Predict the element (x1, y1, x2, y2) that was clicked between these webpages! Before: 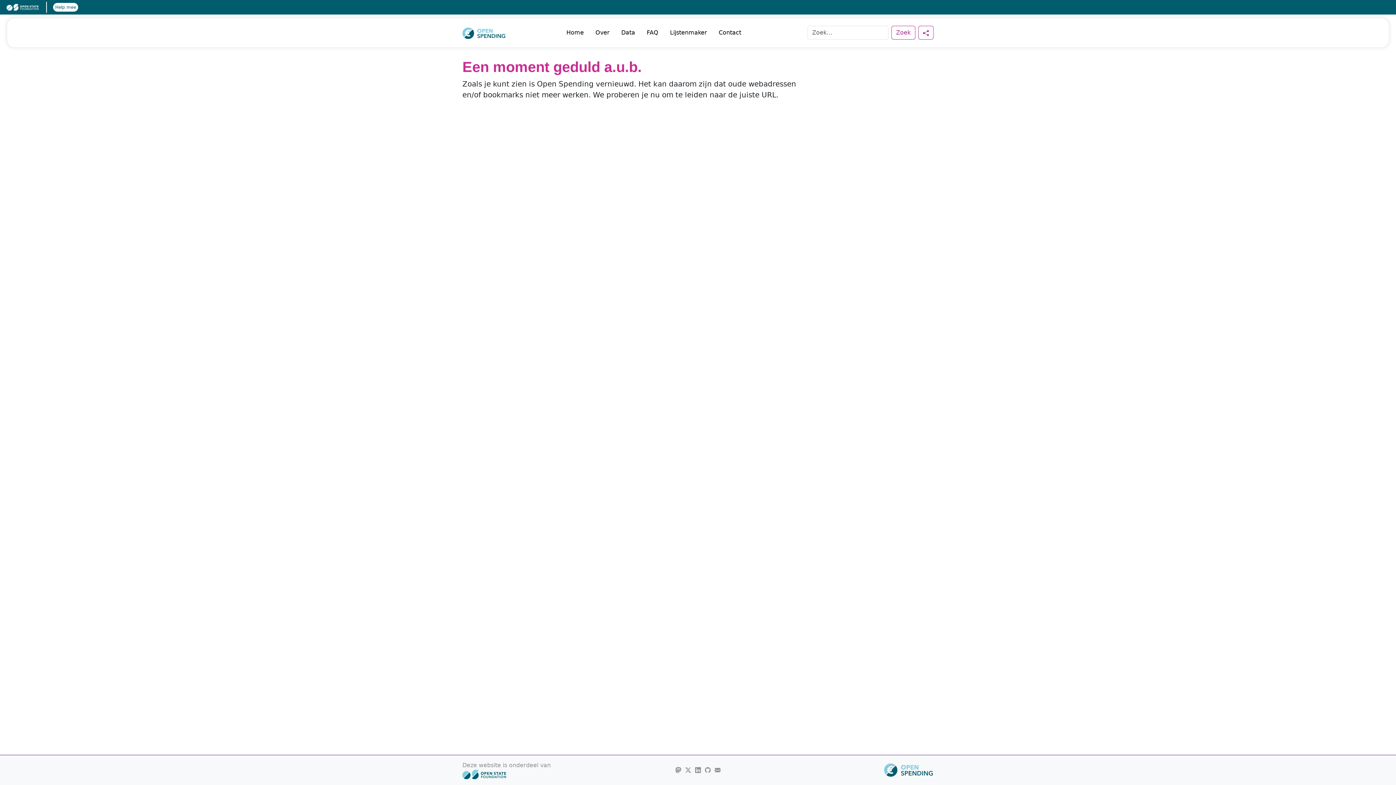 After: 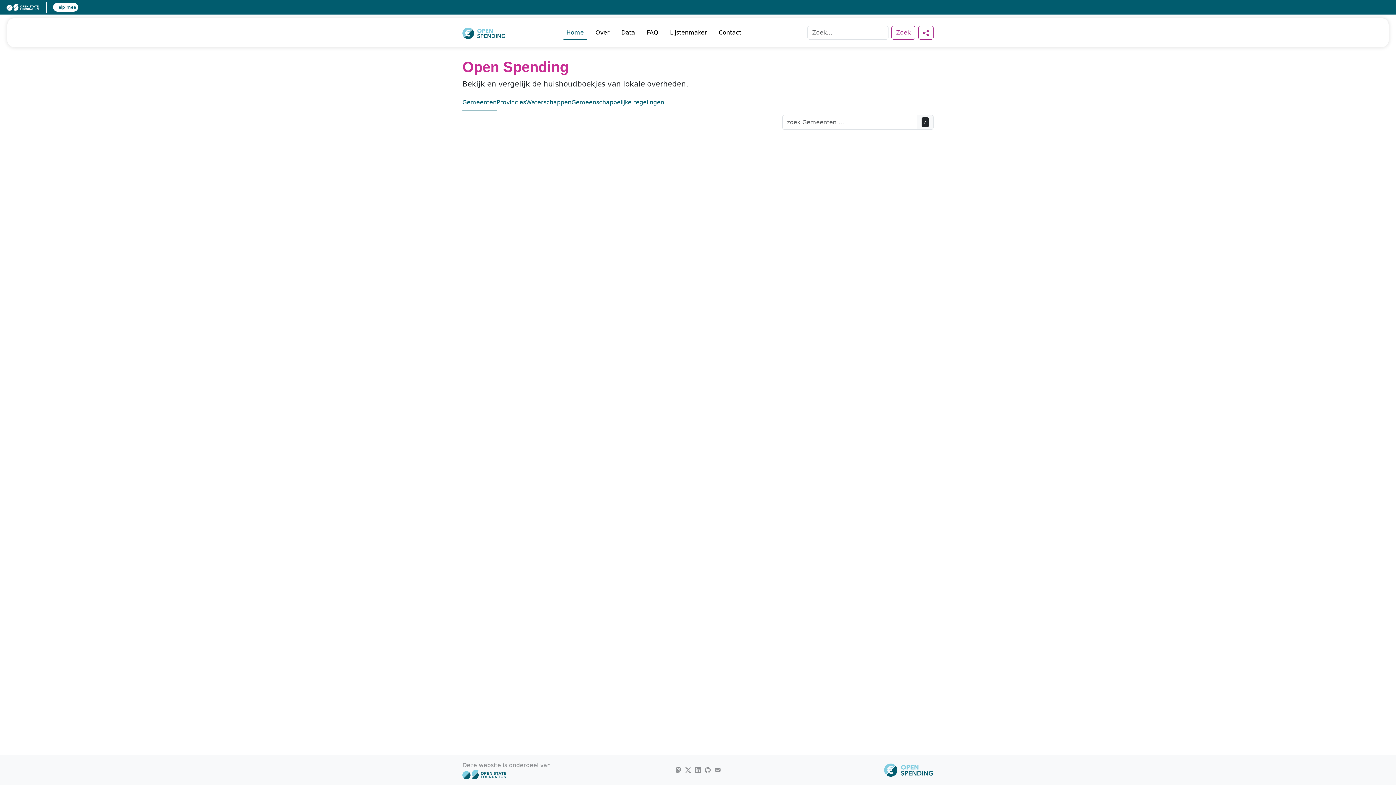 Action: bbox: (563, 25, 586, 40) label: Home